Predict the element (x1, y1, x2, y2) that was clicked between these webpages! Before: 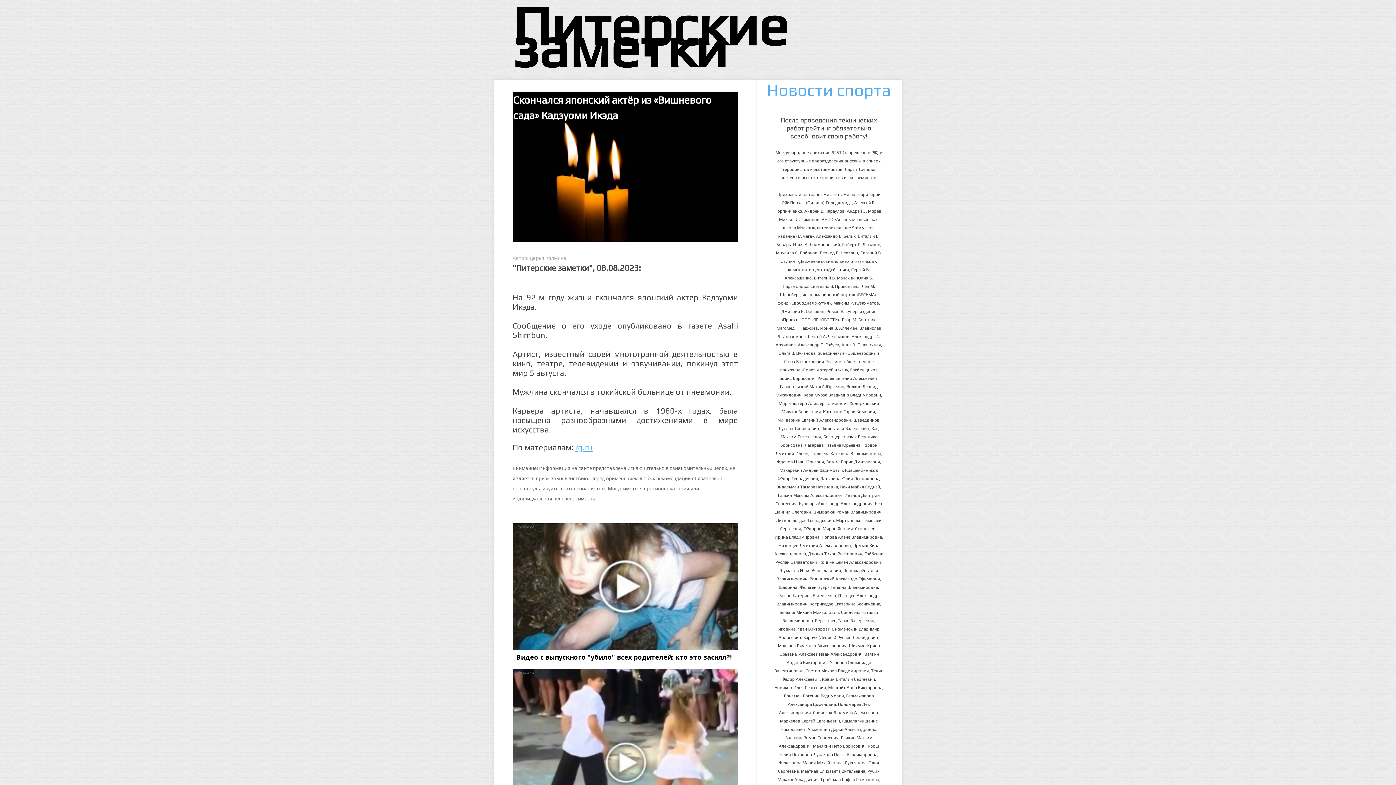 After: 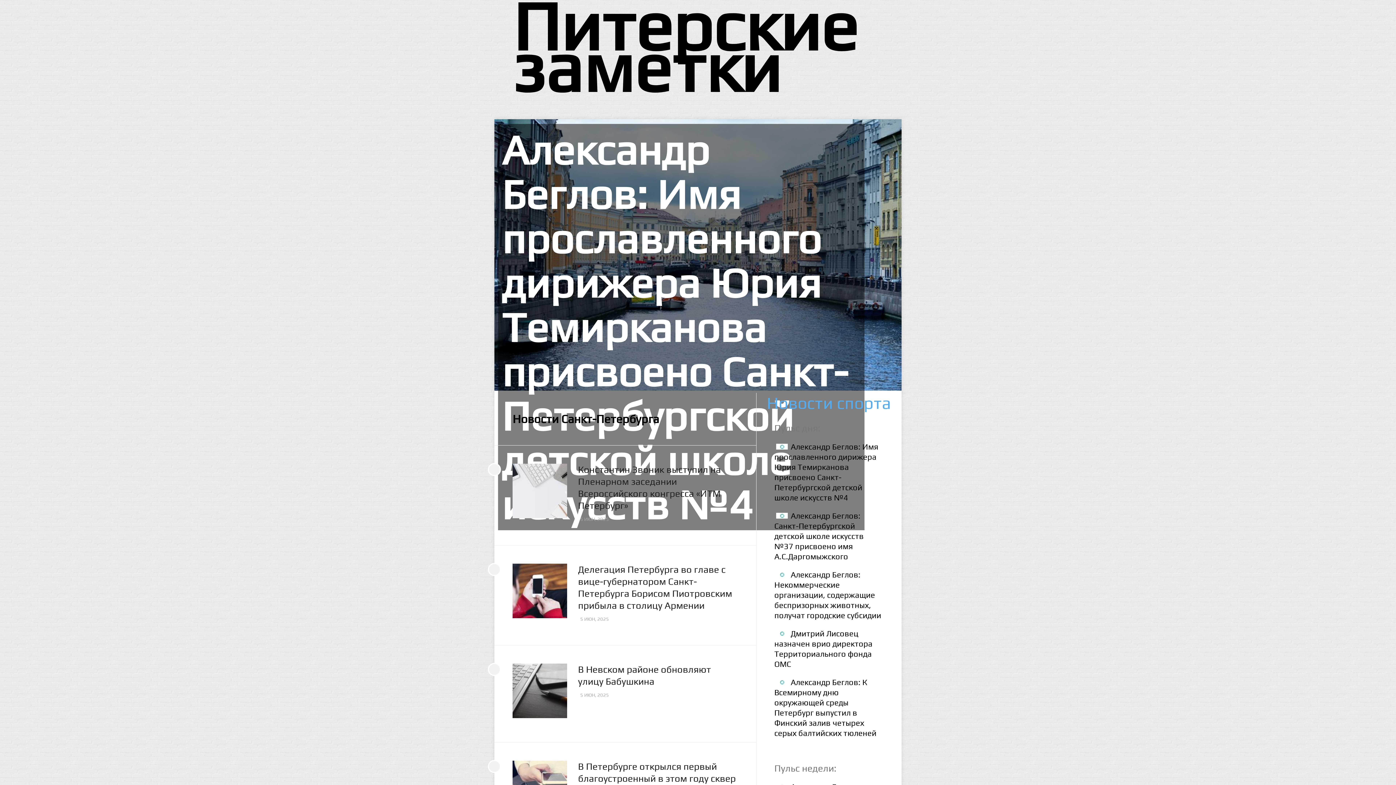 Action: label: Питерские заметки bbox: (512, 14, 883, 58)